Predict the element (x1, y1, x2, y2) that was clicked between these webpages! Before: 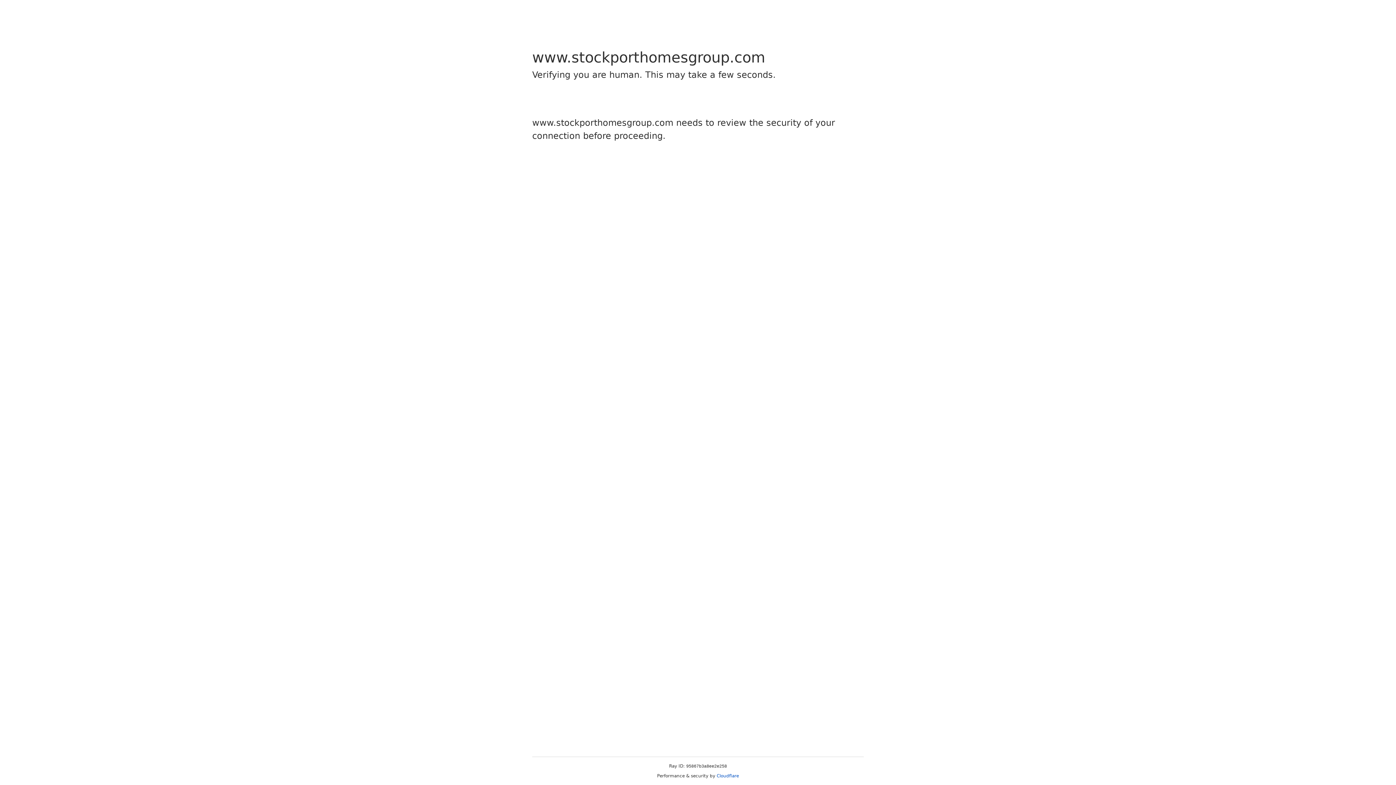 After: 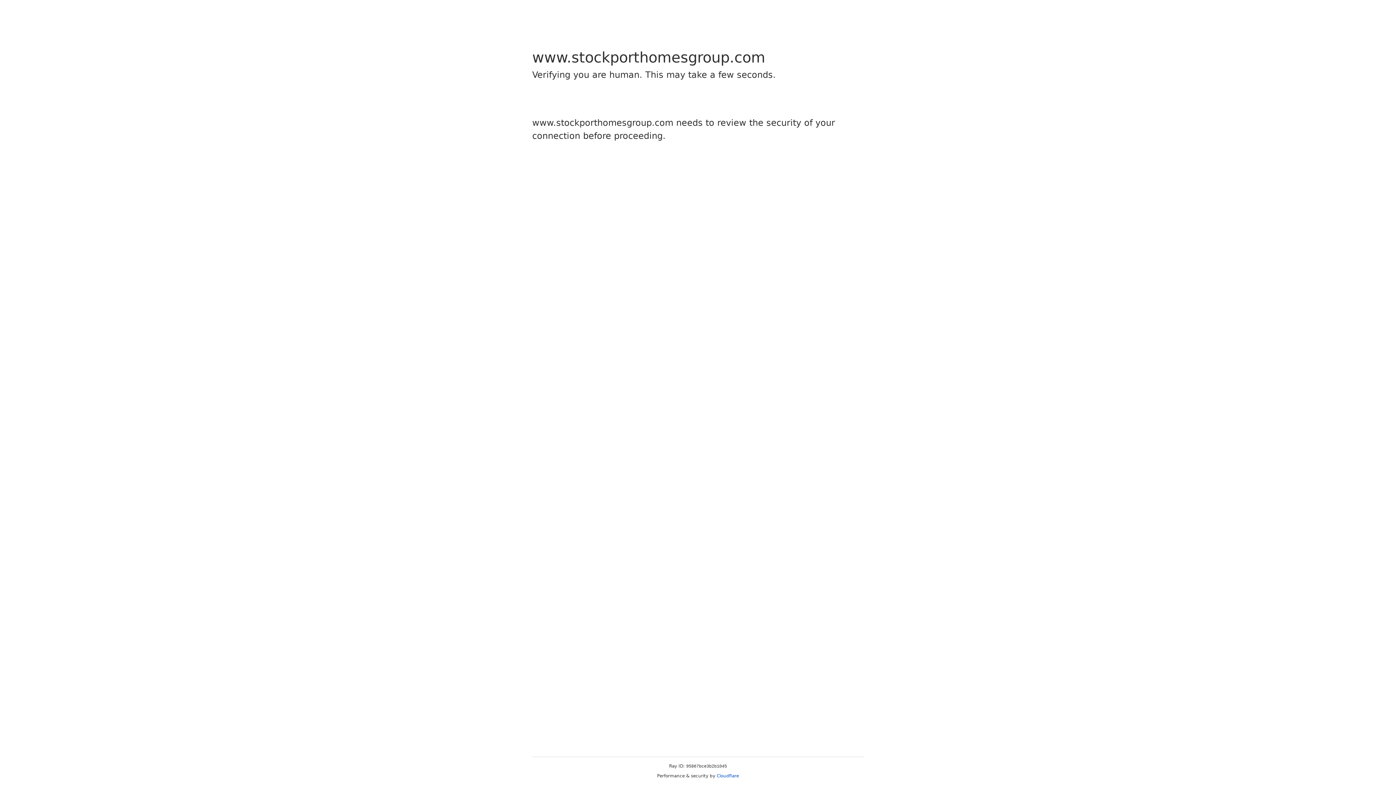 Action: bbox: (716, 773, 739, 778) label: Cloudflare